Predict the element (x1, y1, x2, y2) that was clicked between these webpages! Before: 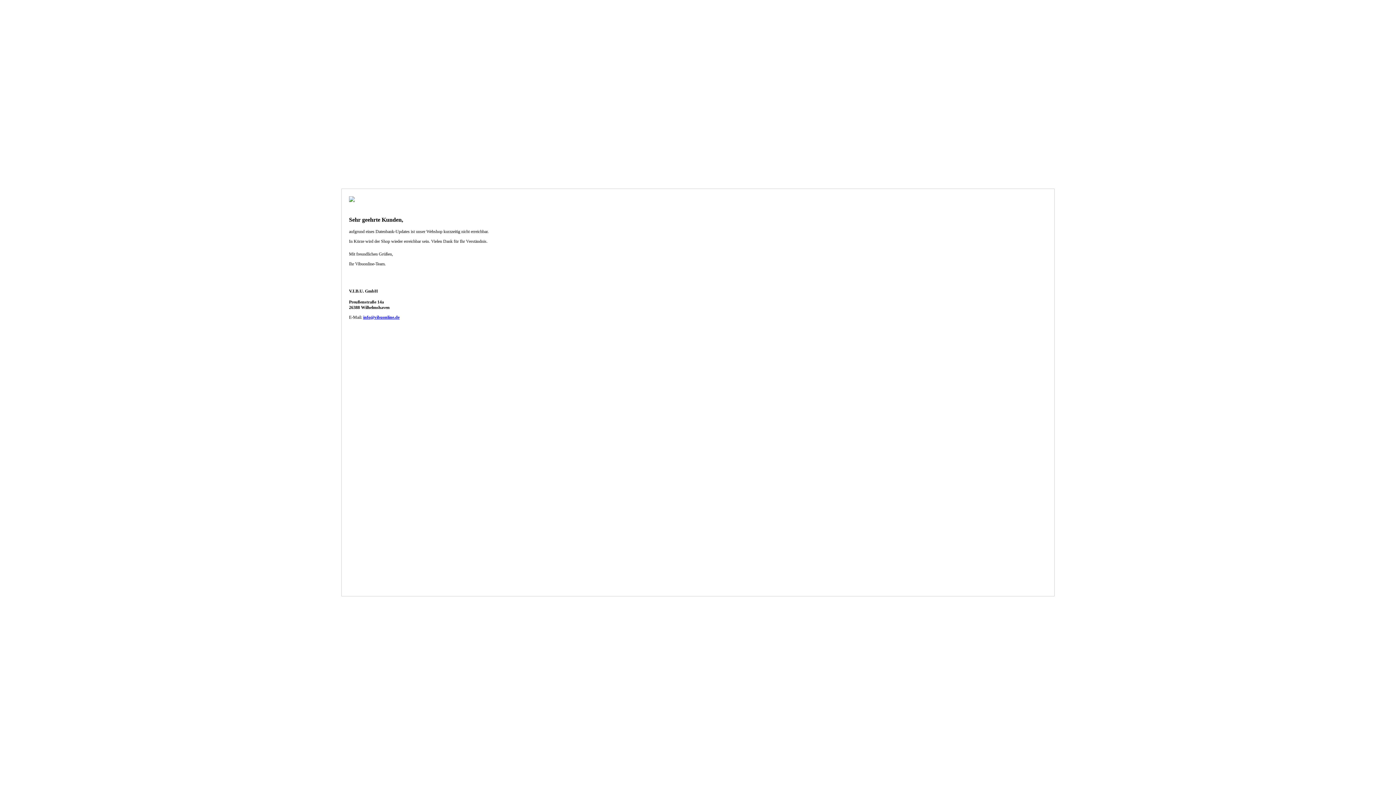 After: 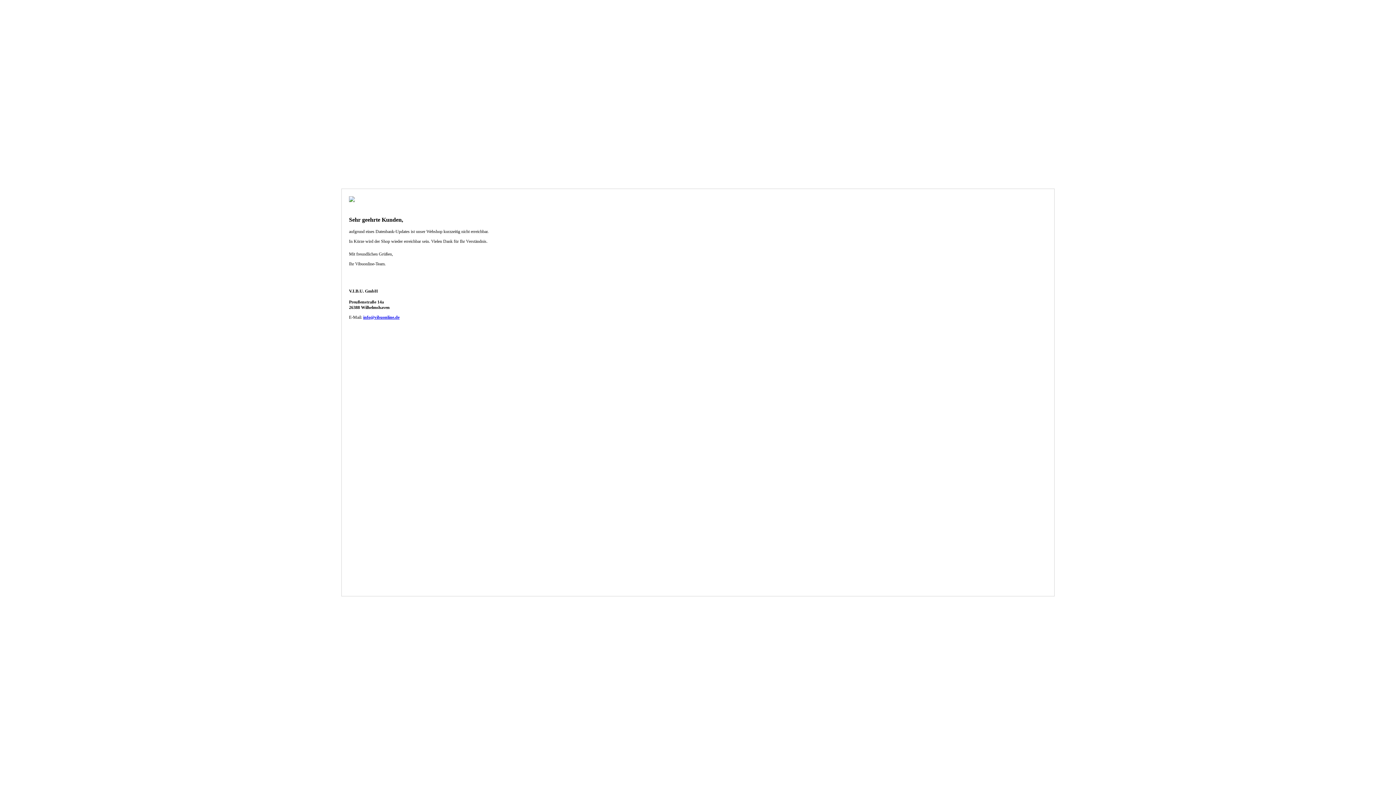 Action: label: info@vibuonline.de bbox: (363, 314, 399, 320)